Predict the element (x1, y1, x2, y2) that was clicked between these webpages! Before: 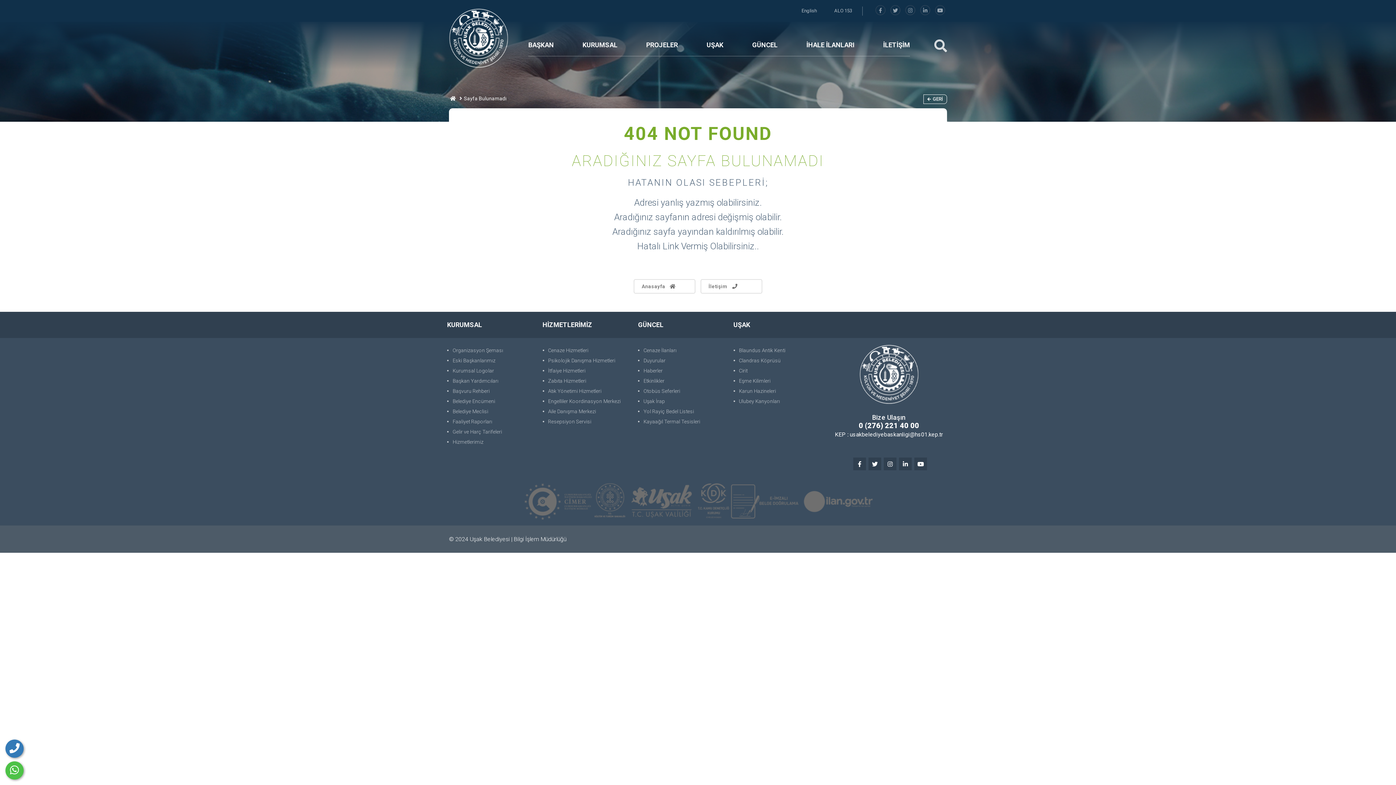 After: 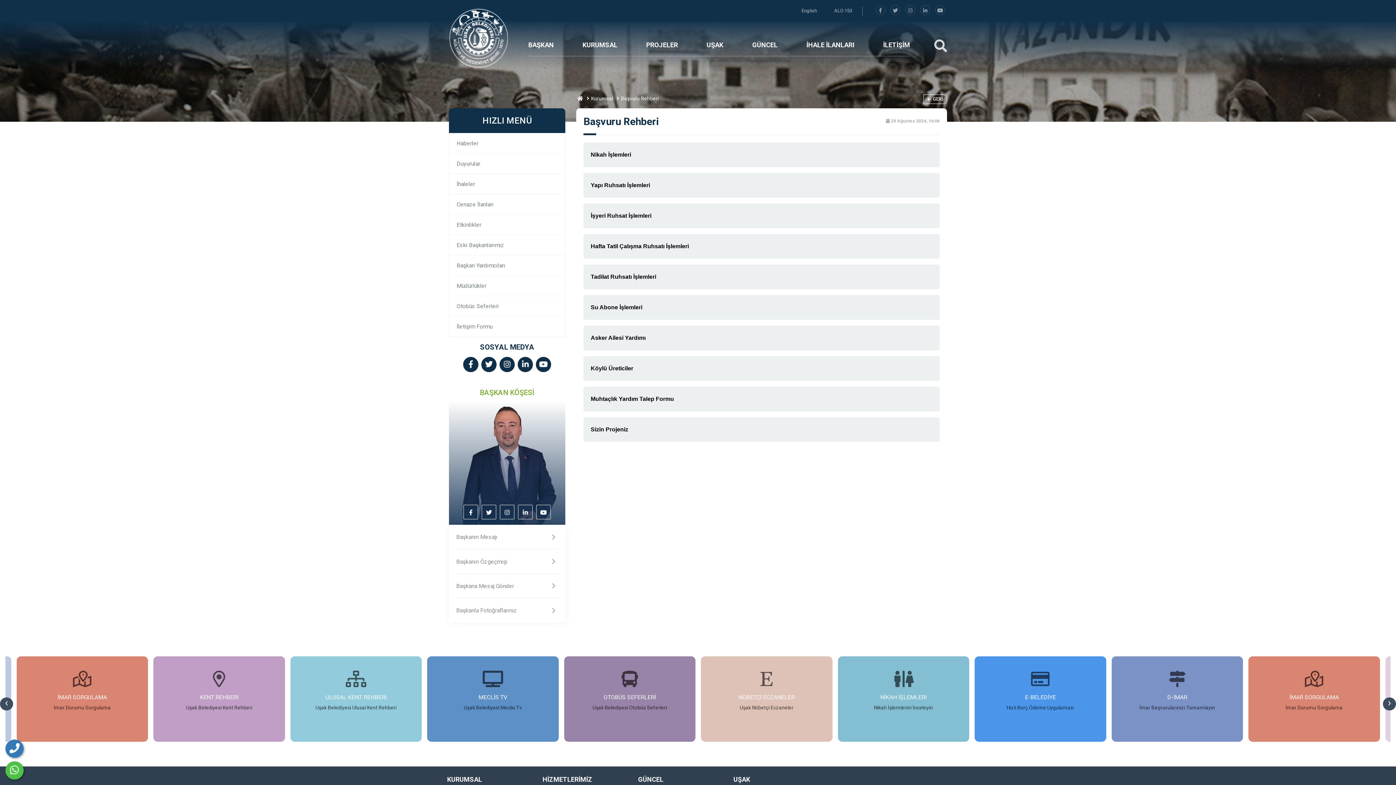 Action: label: Başvuru Rehberi bbox: (447, 386, 535, 396)